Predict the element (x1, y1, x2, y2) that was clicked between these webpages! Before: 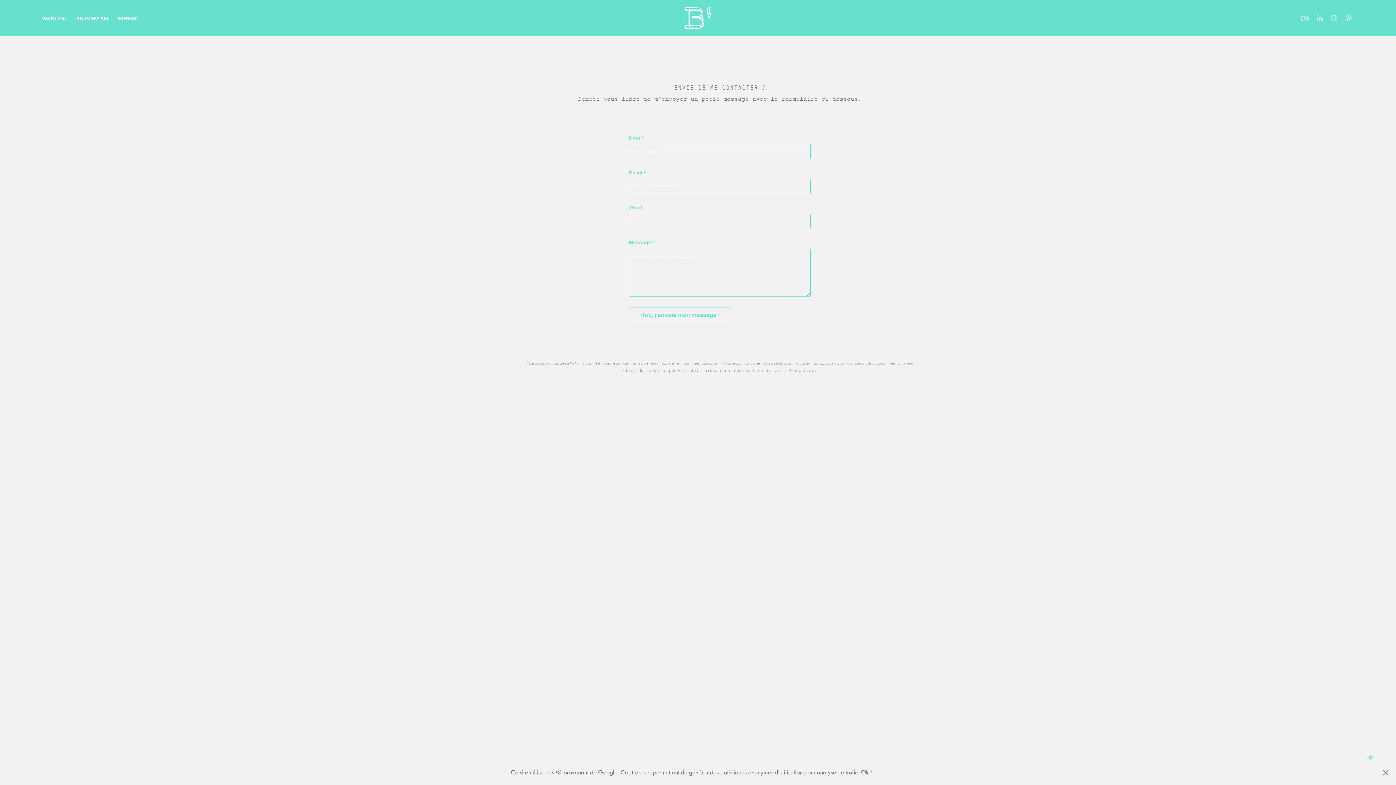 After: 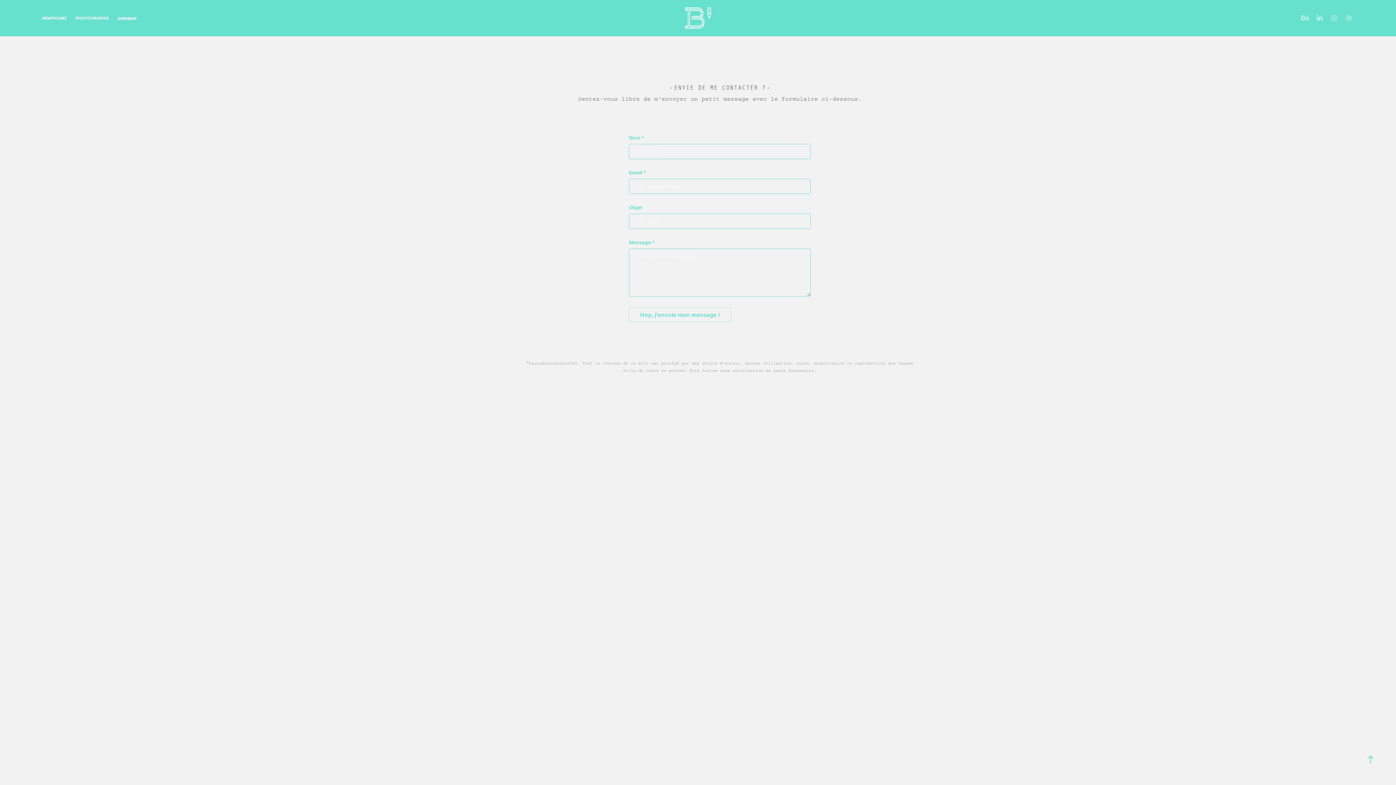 Action: label: Ok ! bbox: (861, 768, 872, 776)